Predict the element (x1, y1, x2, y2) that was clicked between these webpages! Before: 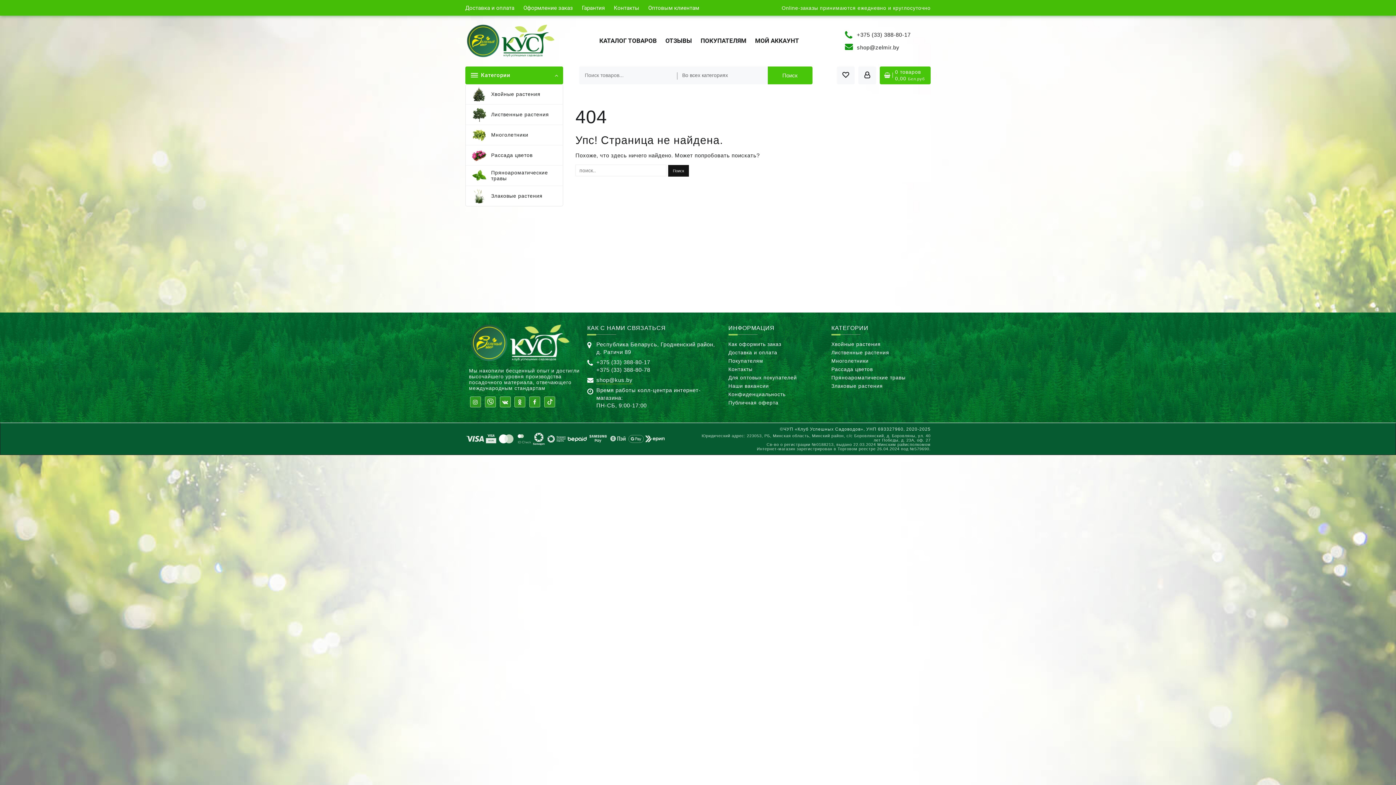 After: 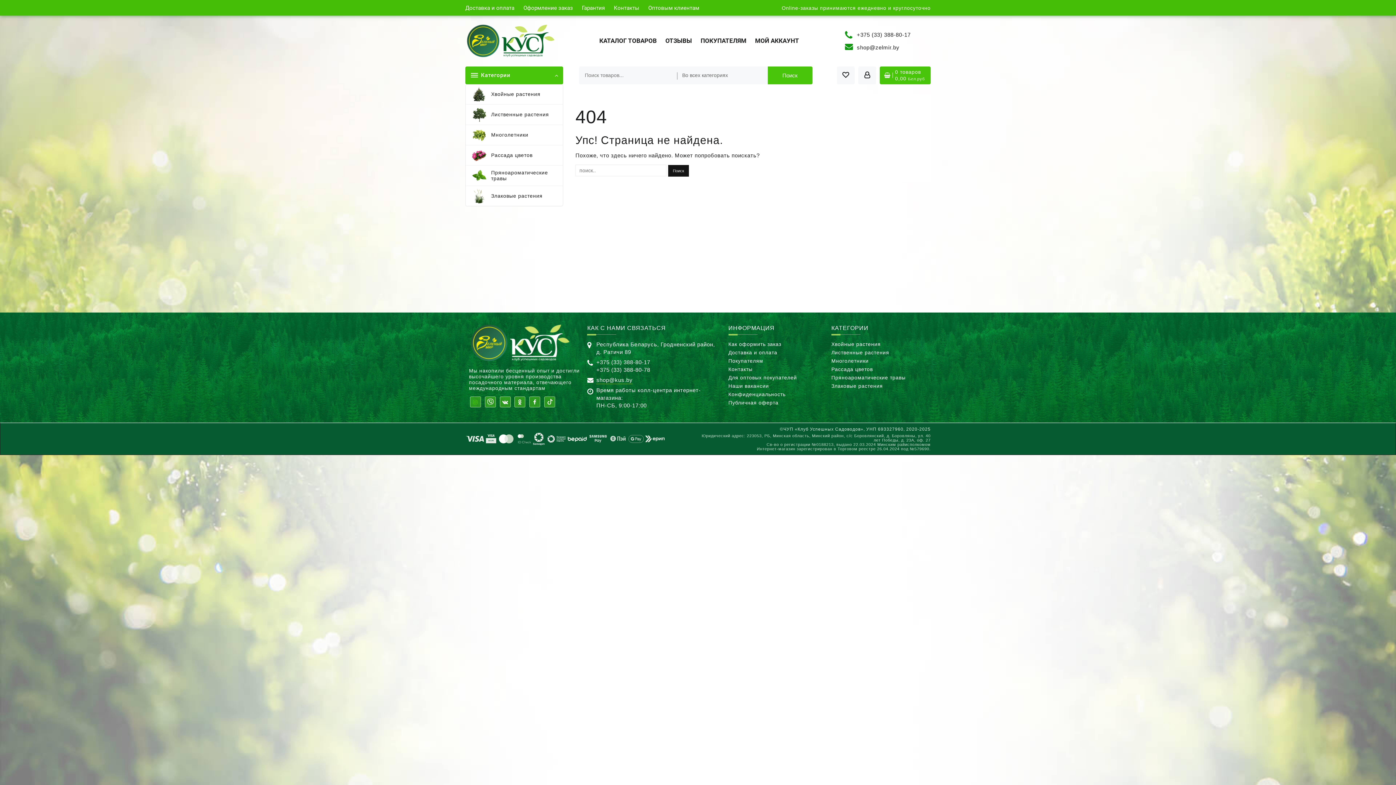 Action: bbox: (470, 396, 481, 407)